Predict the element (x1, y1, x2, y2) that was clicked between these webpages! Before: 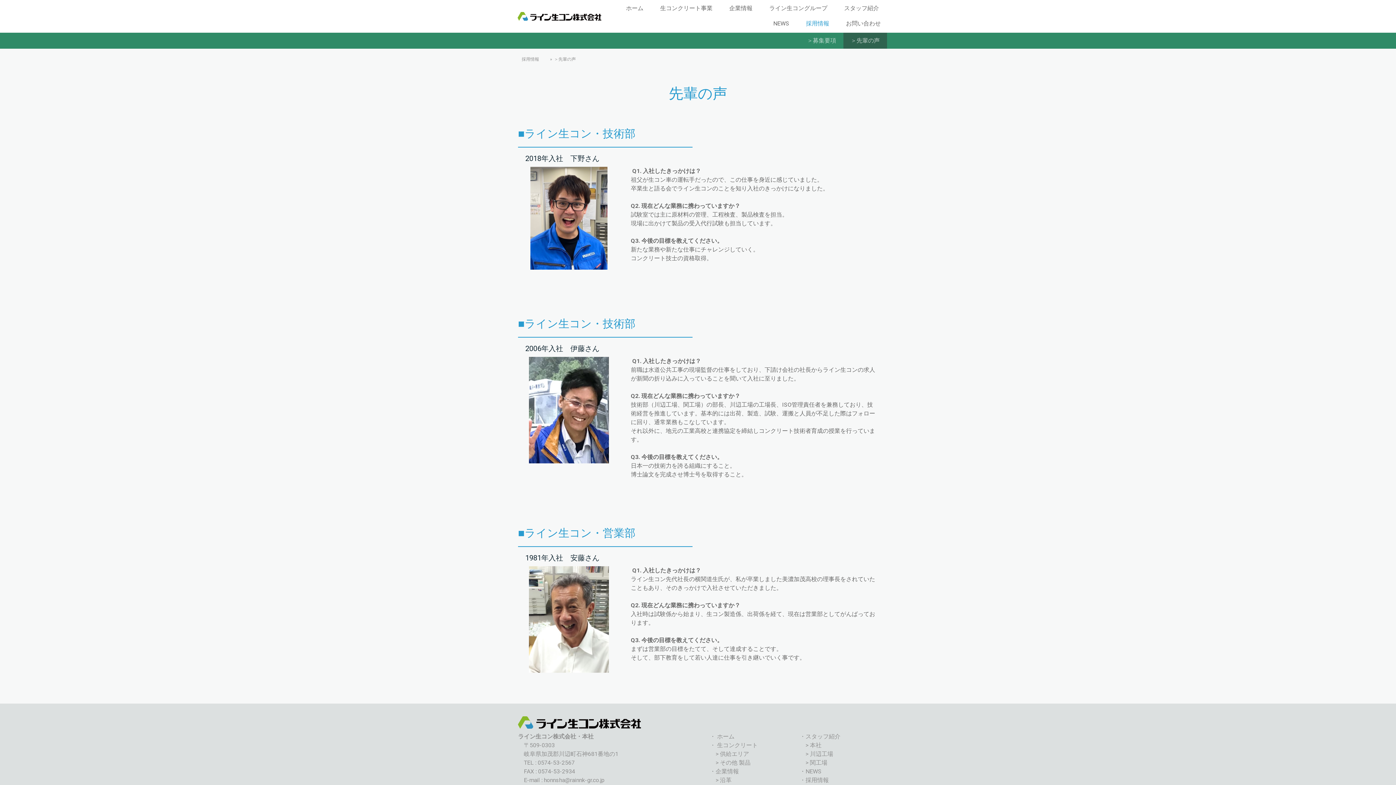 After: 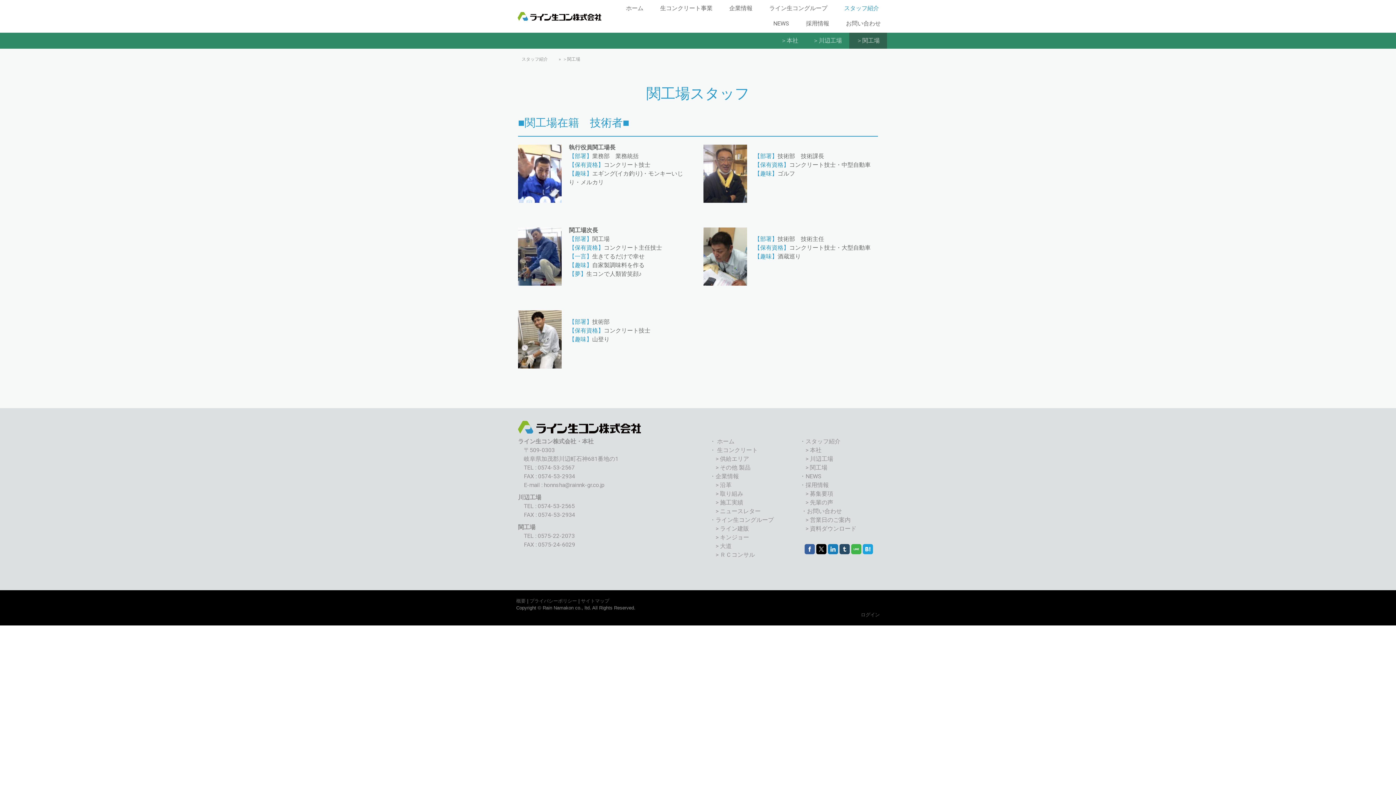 Action: bbox: (810, 759, 827, 766) label: 関工場